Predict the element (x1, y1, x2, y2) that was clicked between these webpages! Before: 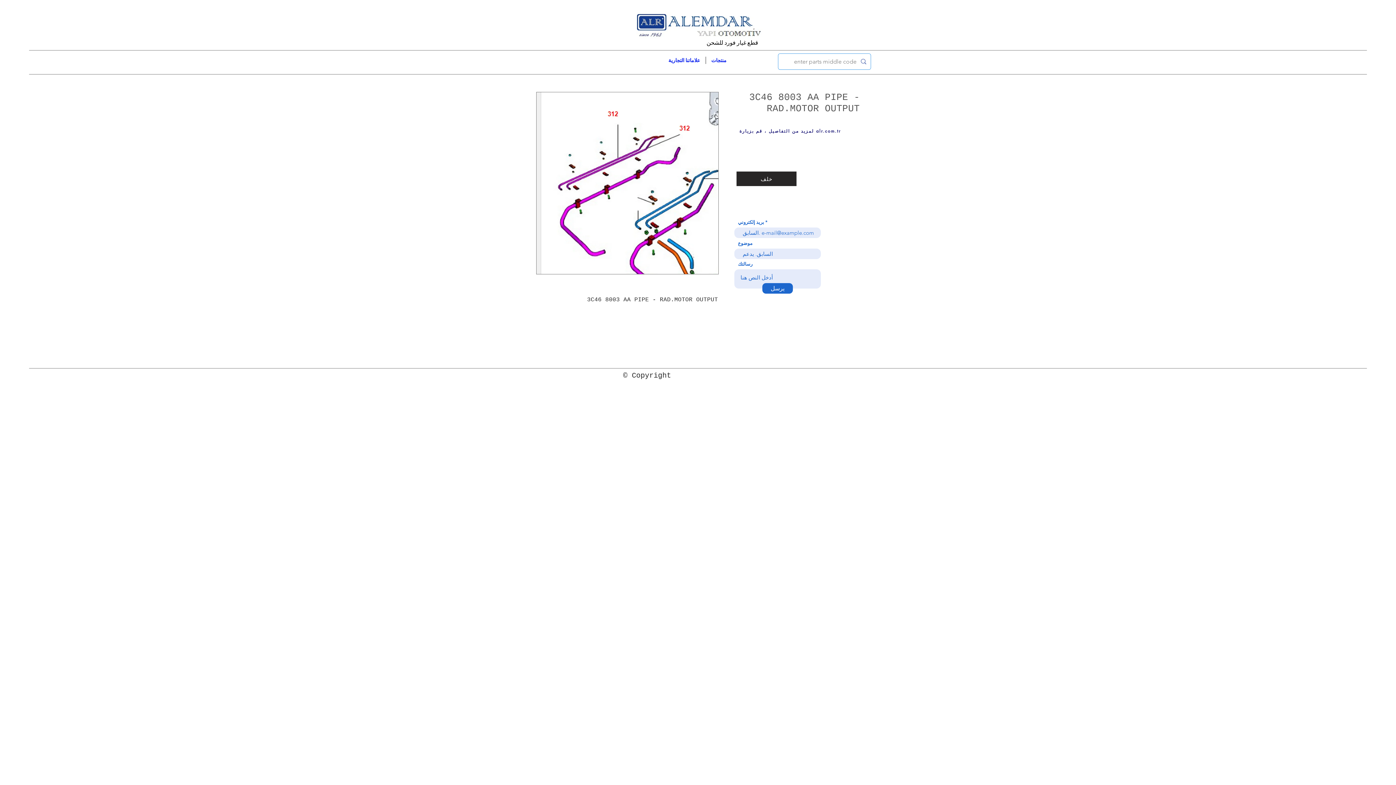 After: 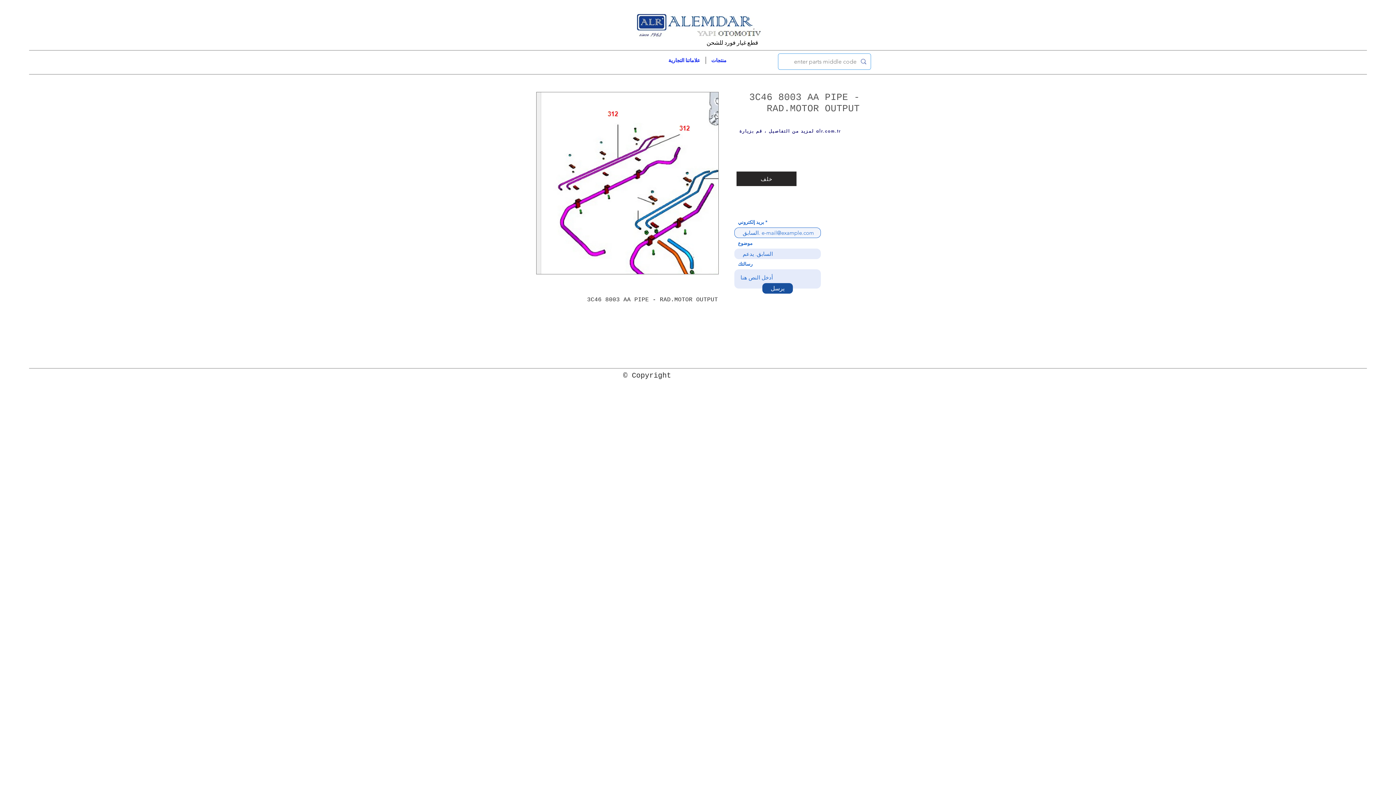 Action: label: يرسل bbox: (762, 283, 793, 293)